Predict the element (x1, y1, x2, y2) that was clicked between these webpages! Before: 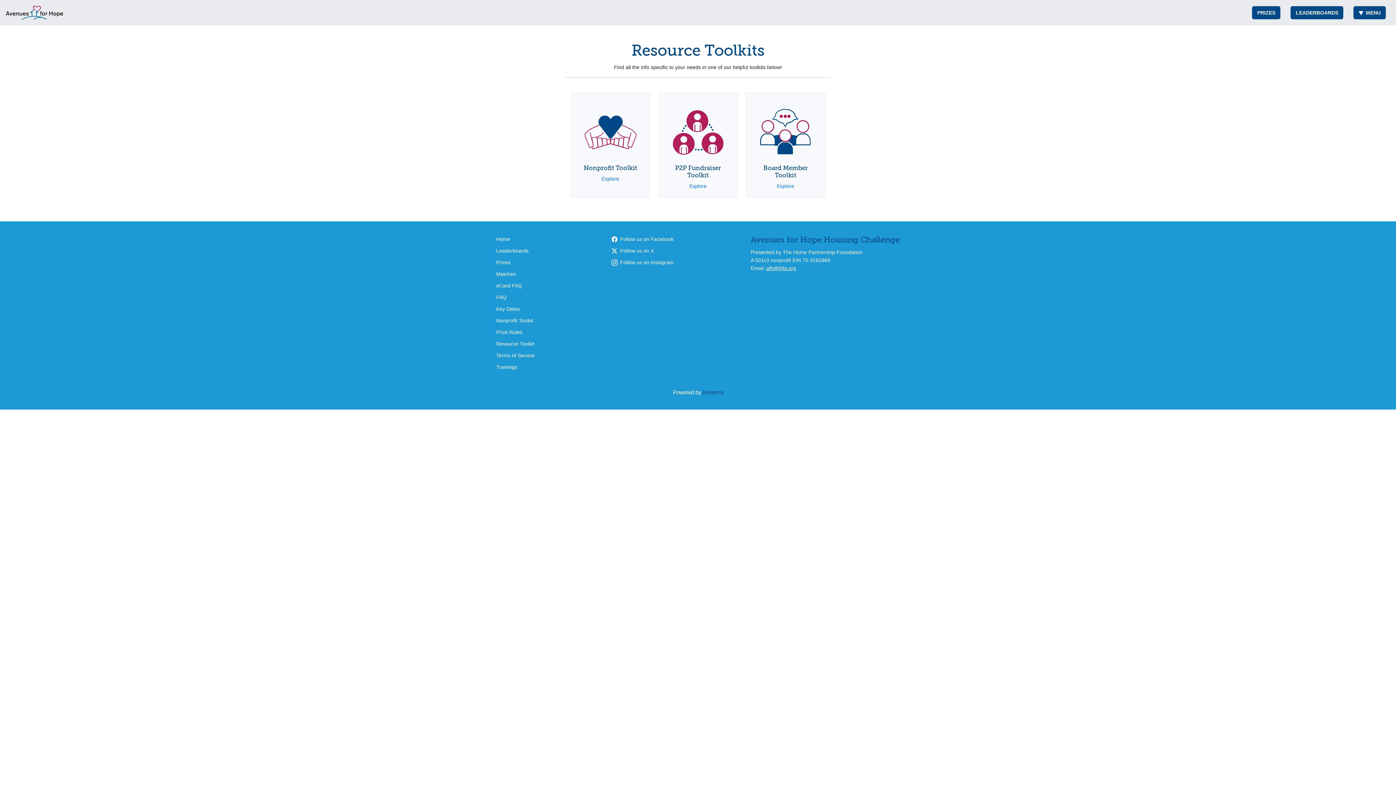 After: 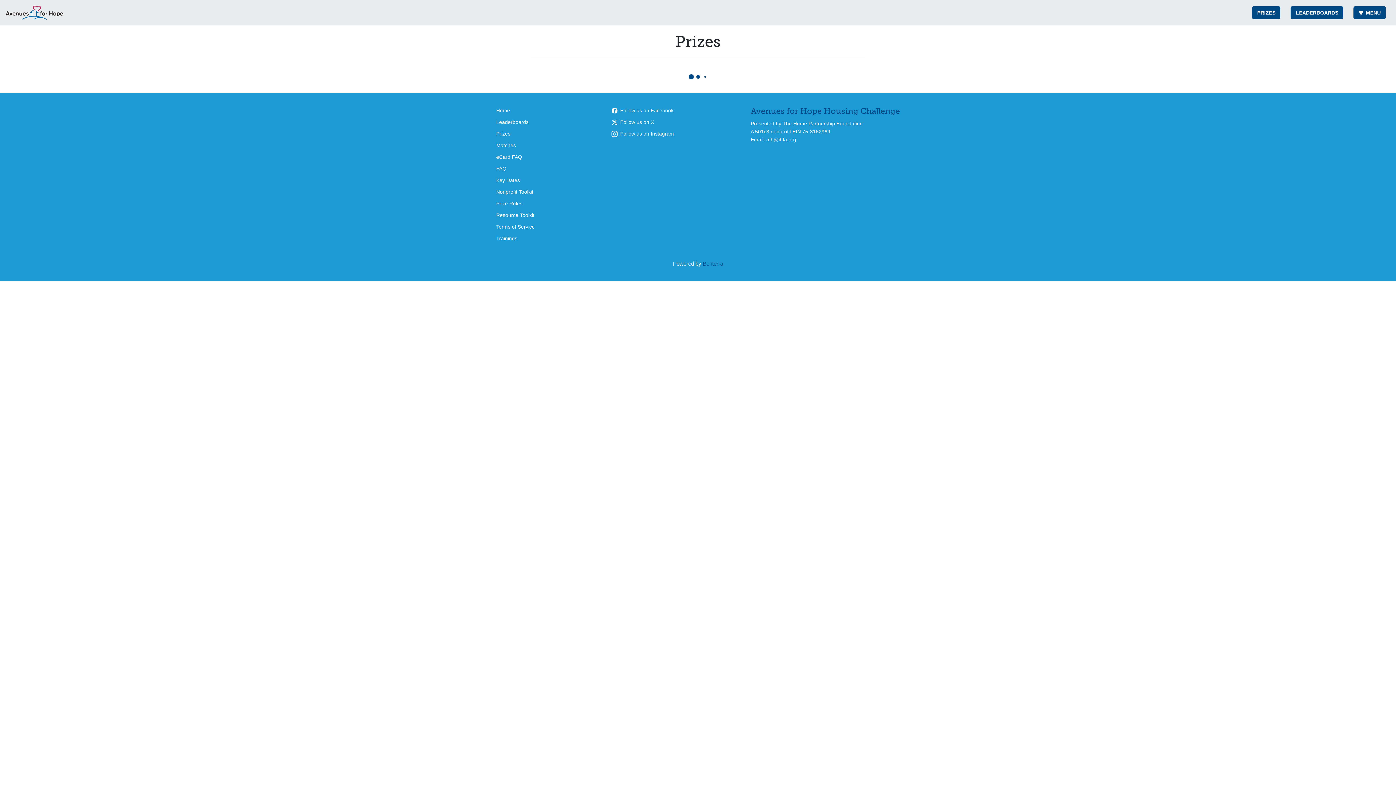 Action: bbox: (496, 259, 510, 265) label: Prizes